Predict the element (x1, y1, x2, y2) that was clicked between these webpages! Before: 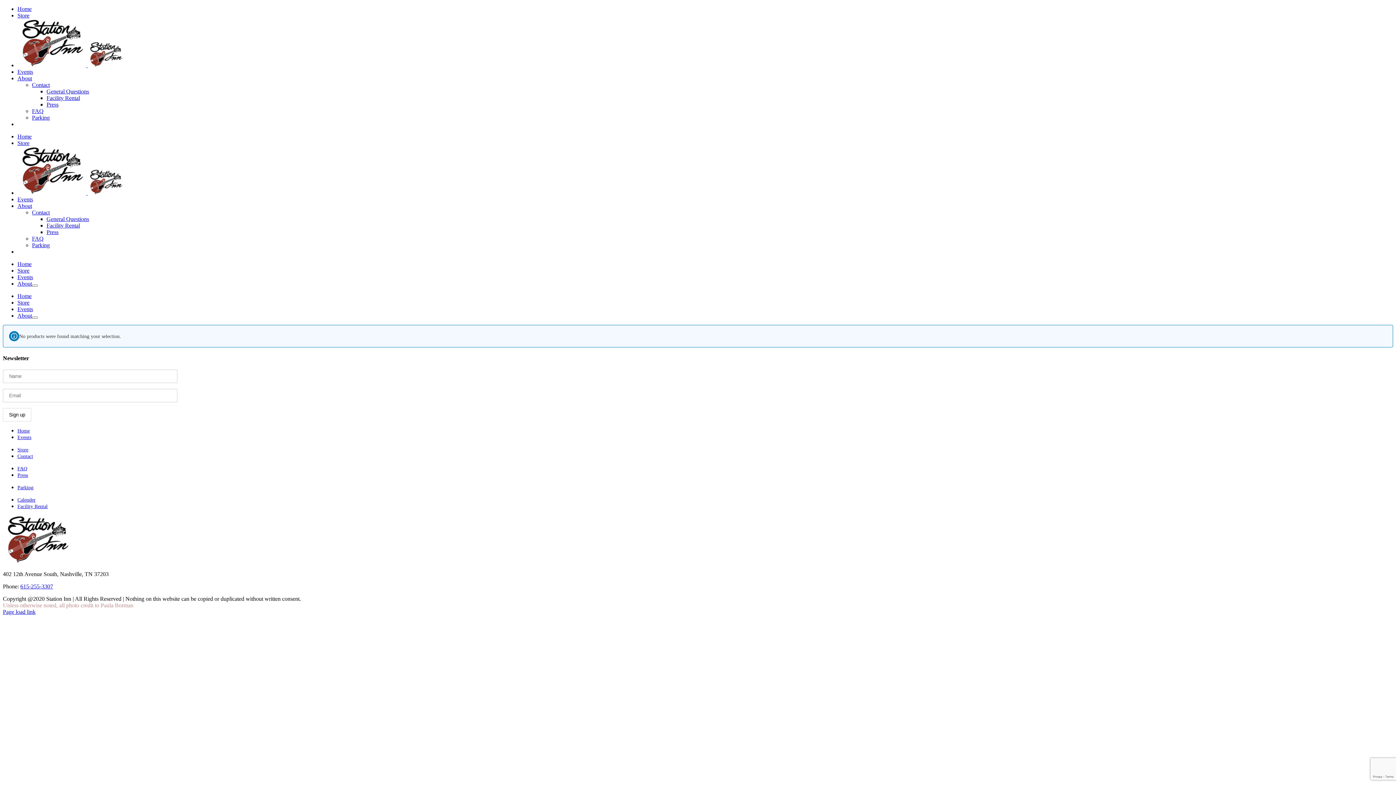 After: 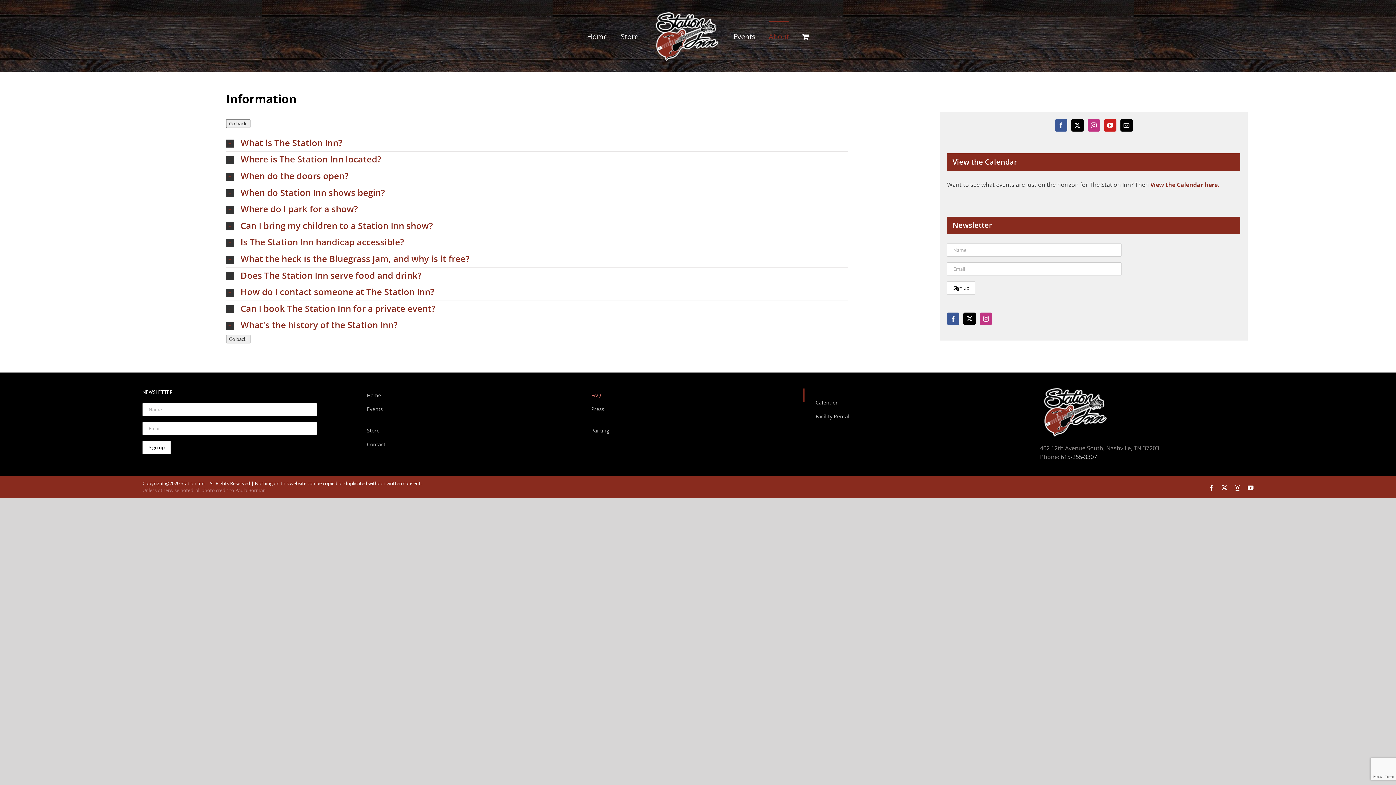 Action: label: About bbox: (17, 202, 32, 209)